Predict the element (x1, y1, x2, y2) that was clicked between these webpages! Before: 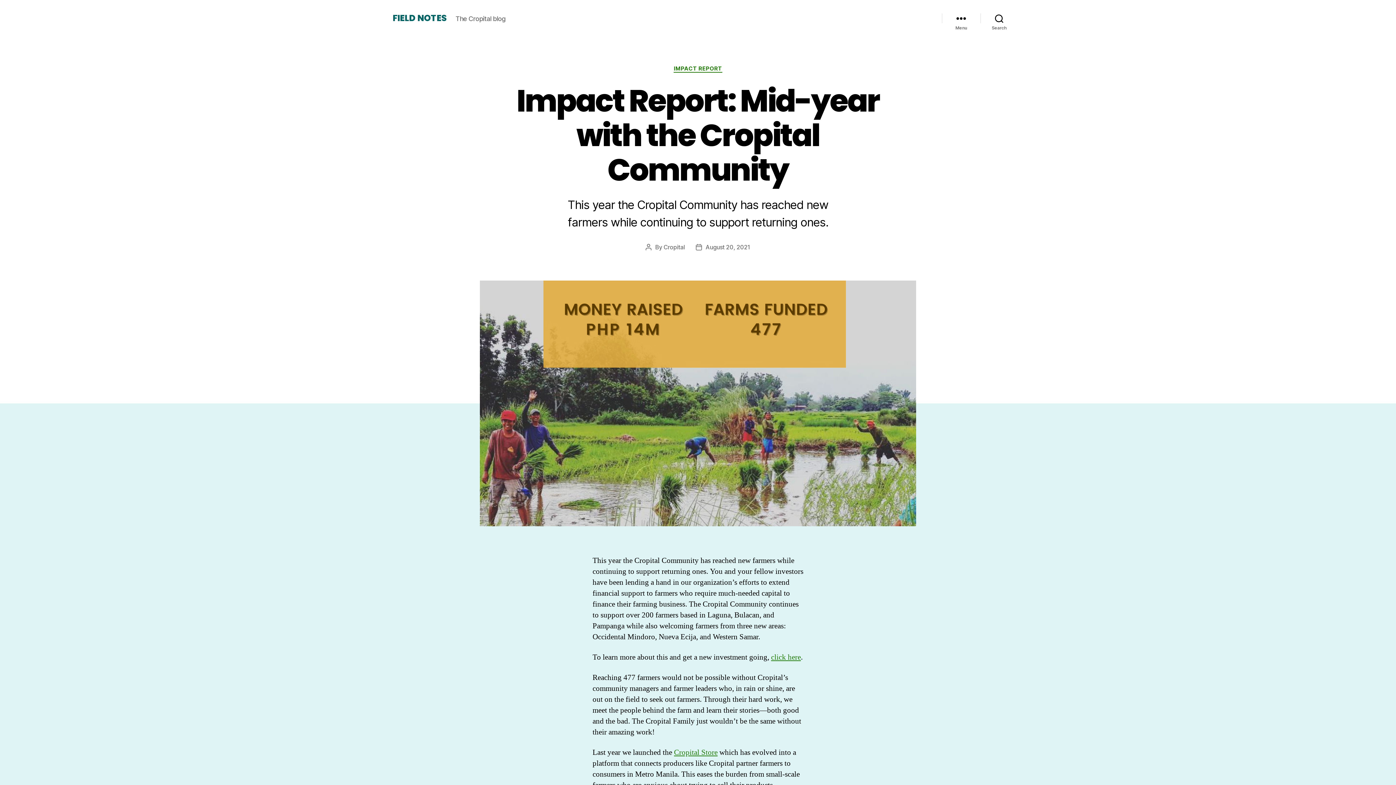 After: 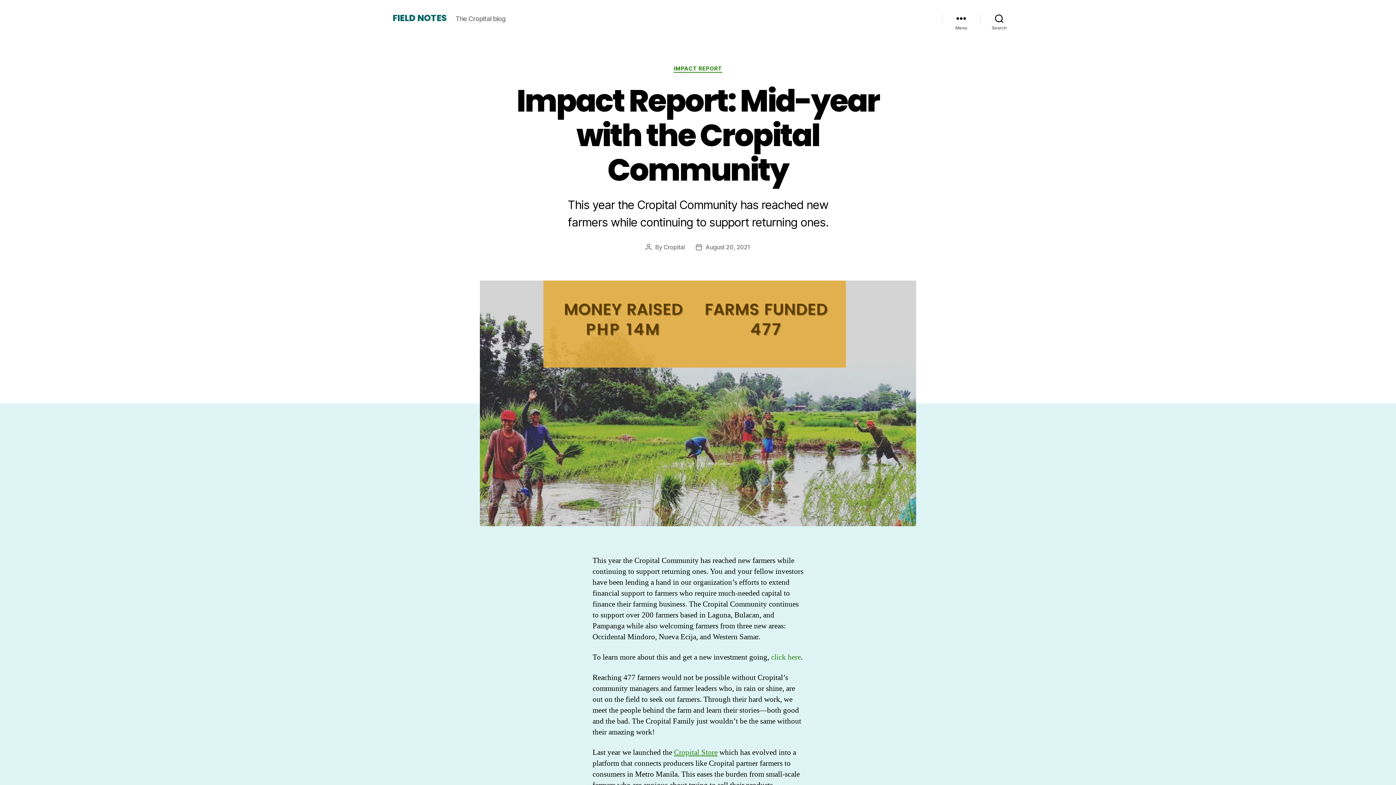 Action: bbox: (771, 652, 801, 662) label: click here